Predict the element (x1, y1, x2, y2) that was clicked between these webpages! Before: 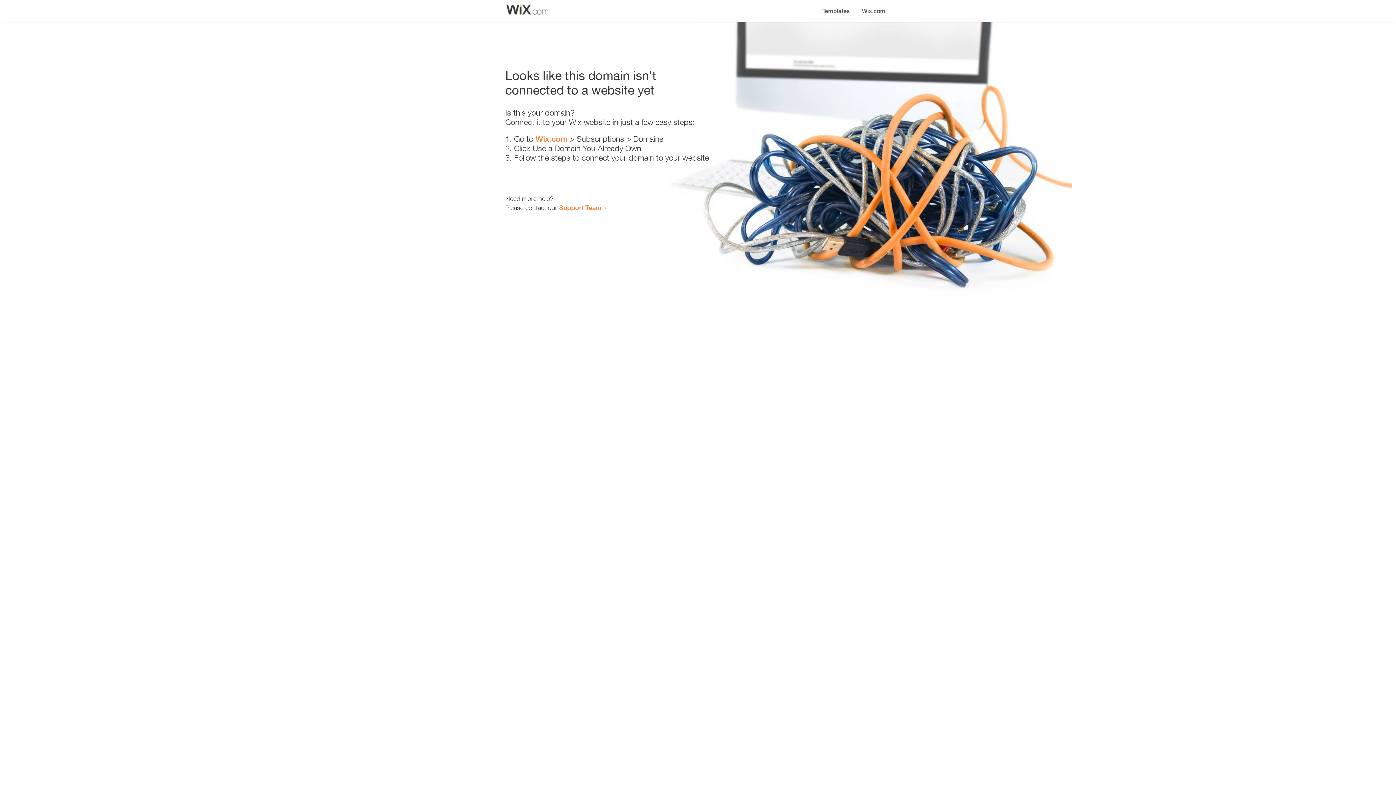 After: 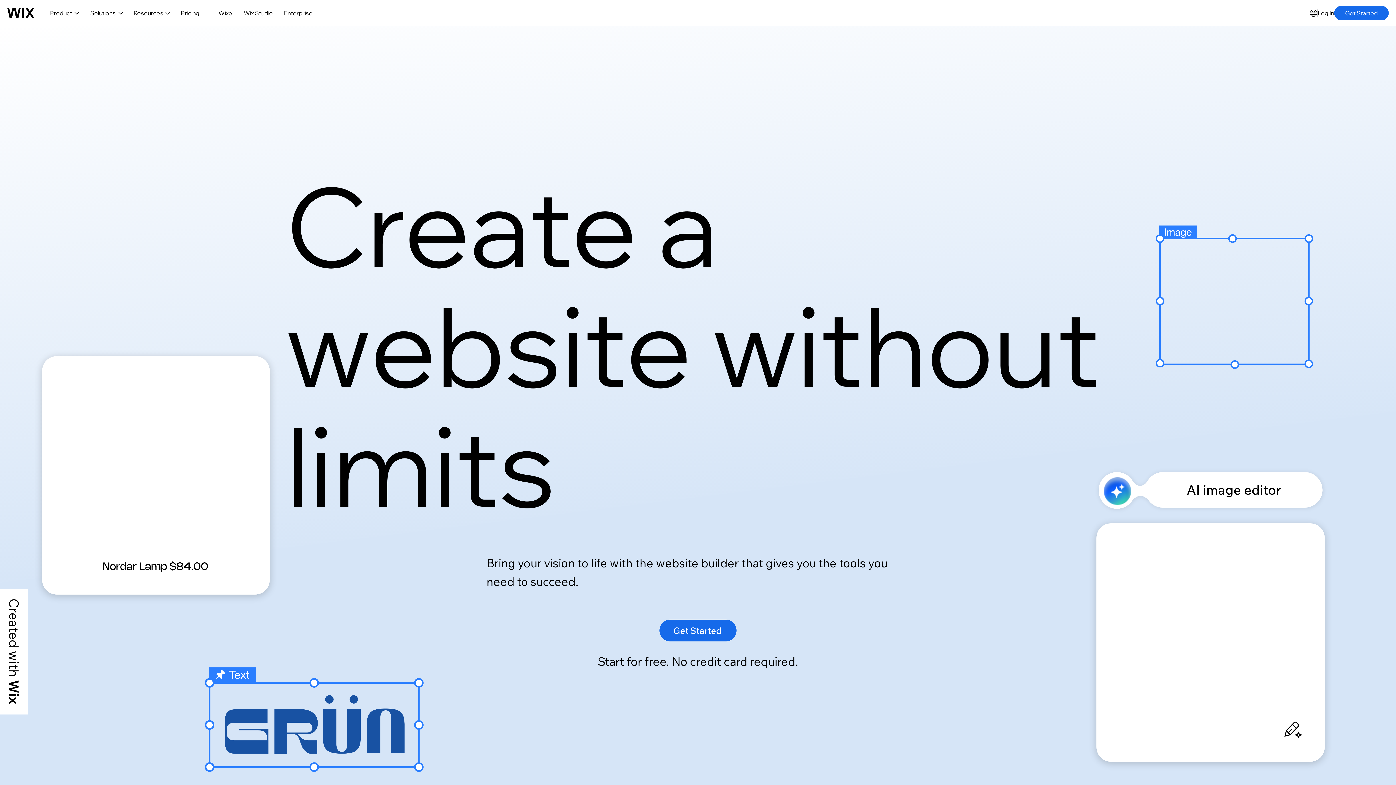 Action: bbox: (856, 0, 890, 14) label: Wix.com